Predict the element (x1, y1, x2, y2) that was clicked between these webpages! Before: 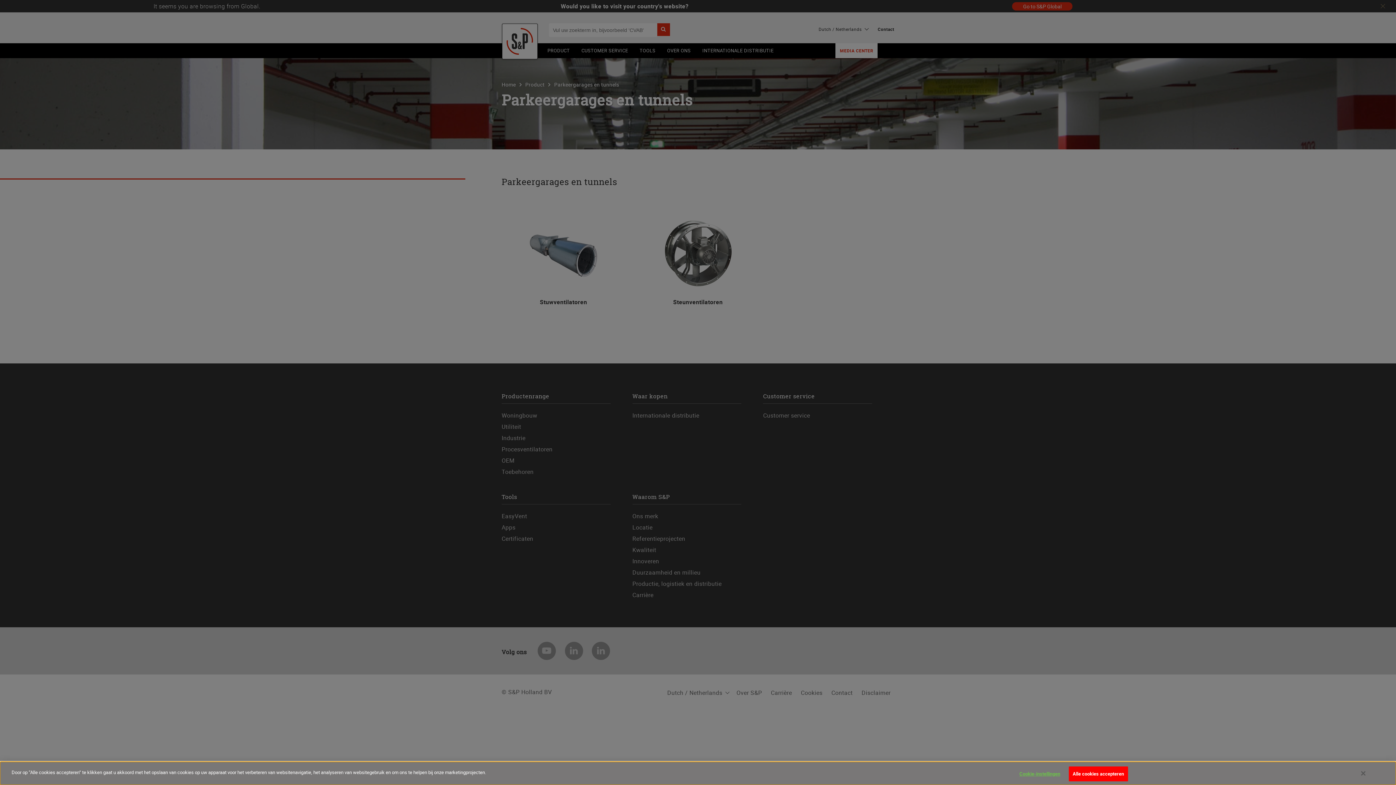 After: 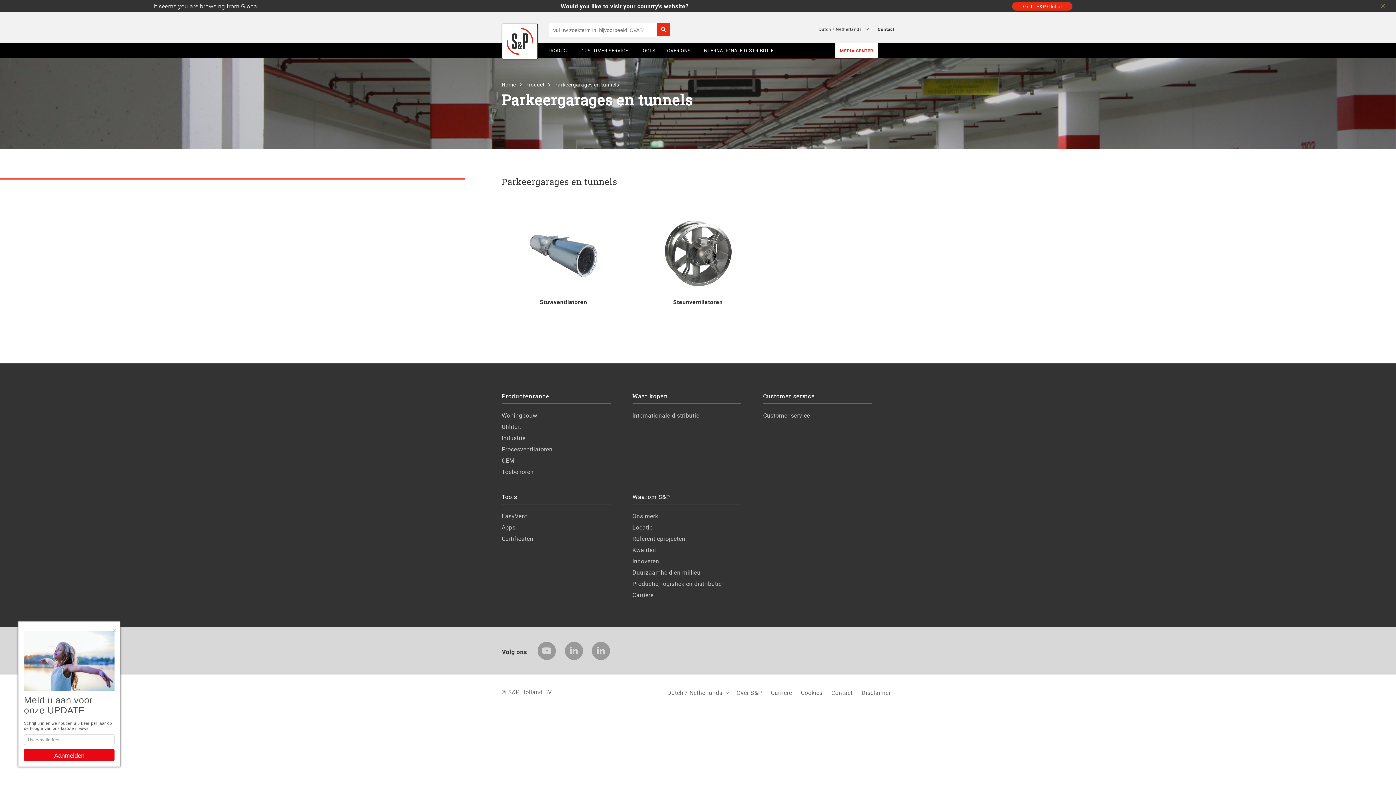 Action: label: Sluiten bbox: (1355, 765, 1371, 781)